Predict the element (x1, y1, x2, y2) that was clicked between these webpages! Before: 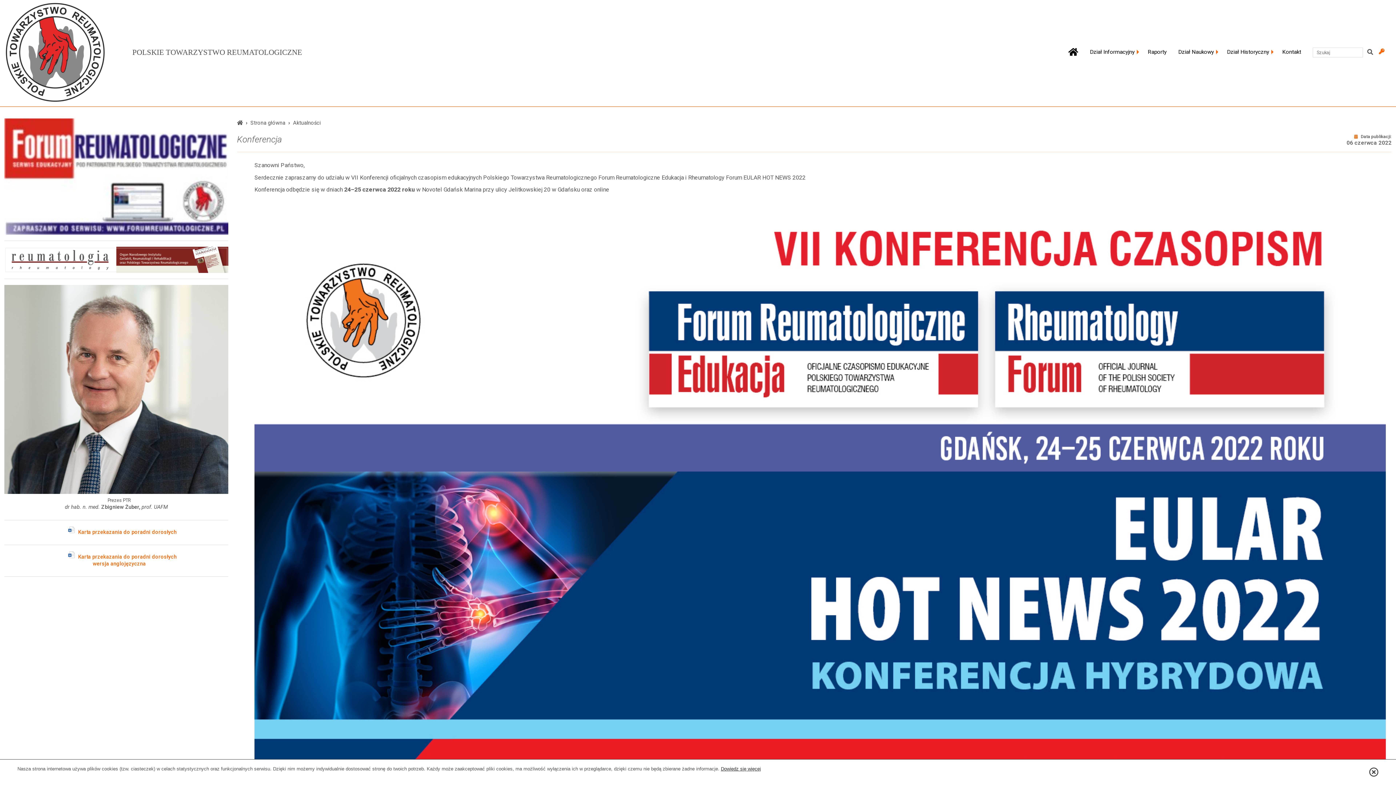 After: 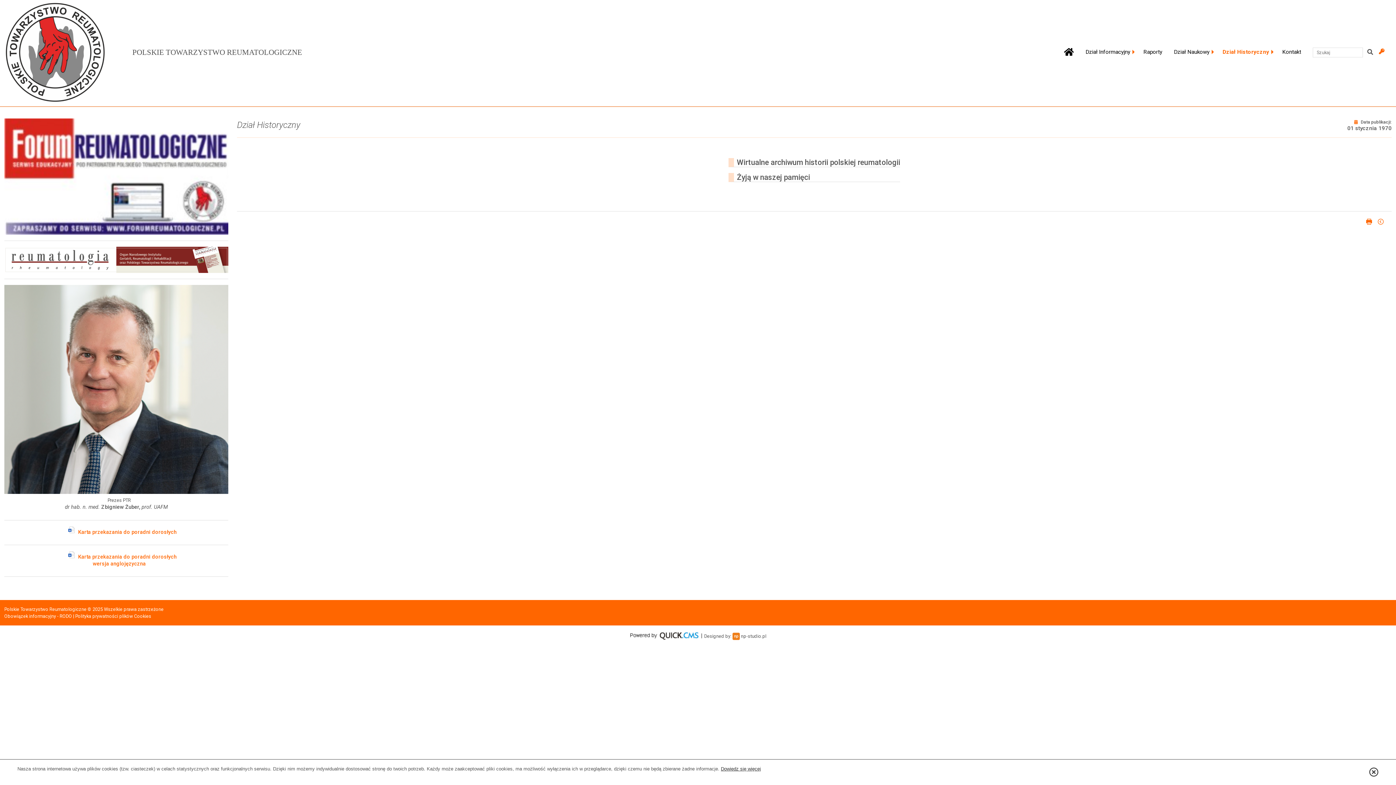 Action: label: Dział Historyczny bbox: (1221, 48, 1276, 55)